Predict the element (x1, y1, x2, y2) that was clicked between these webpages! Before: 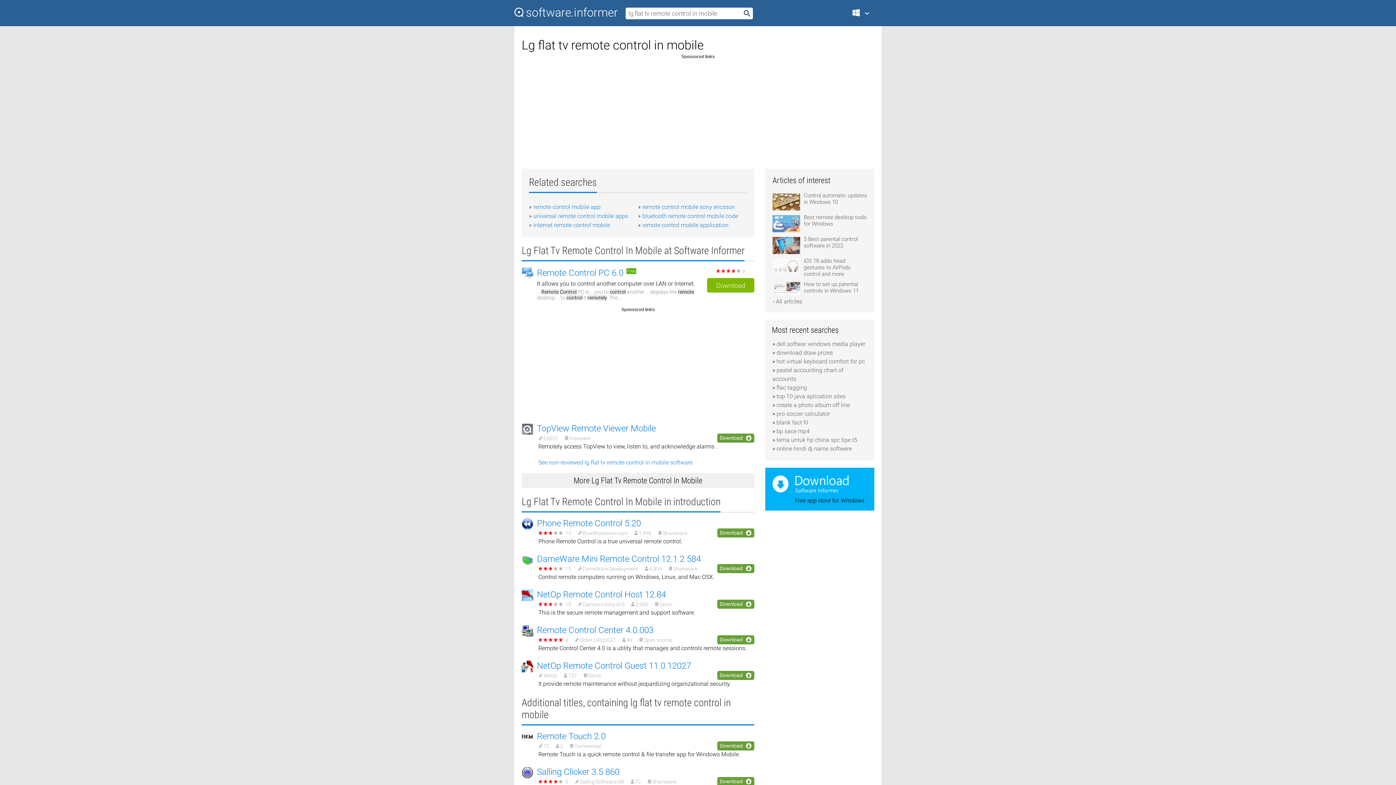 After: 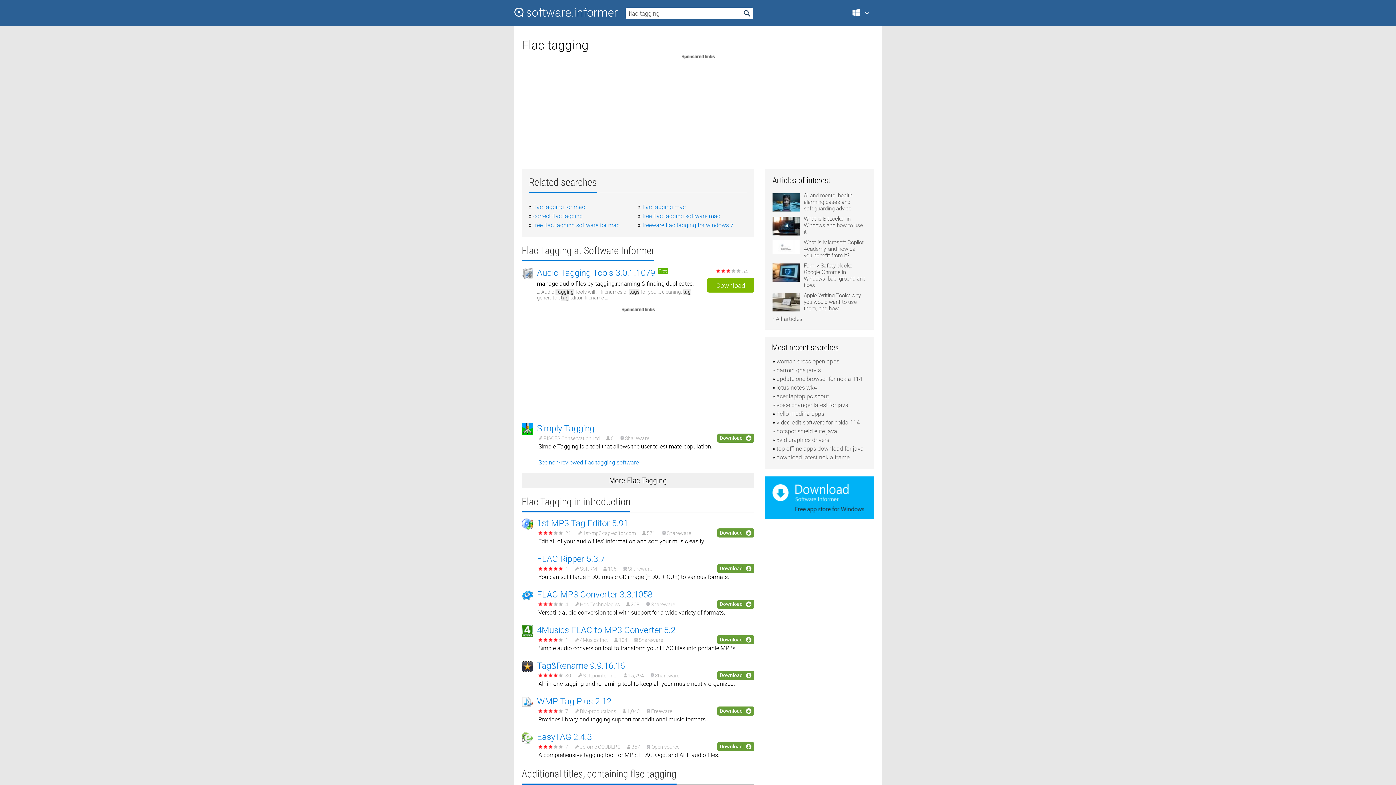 Action: label: flac tagging bbox: (776, 384, 807, 391)